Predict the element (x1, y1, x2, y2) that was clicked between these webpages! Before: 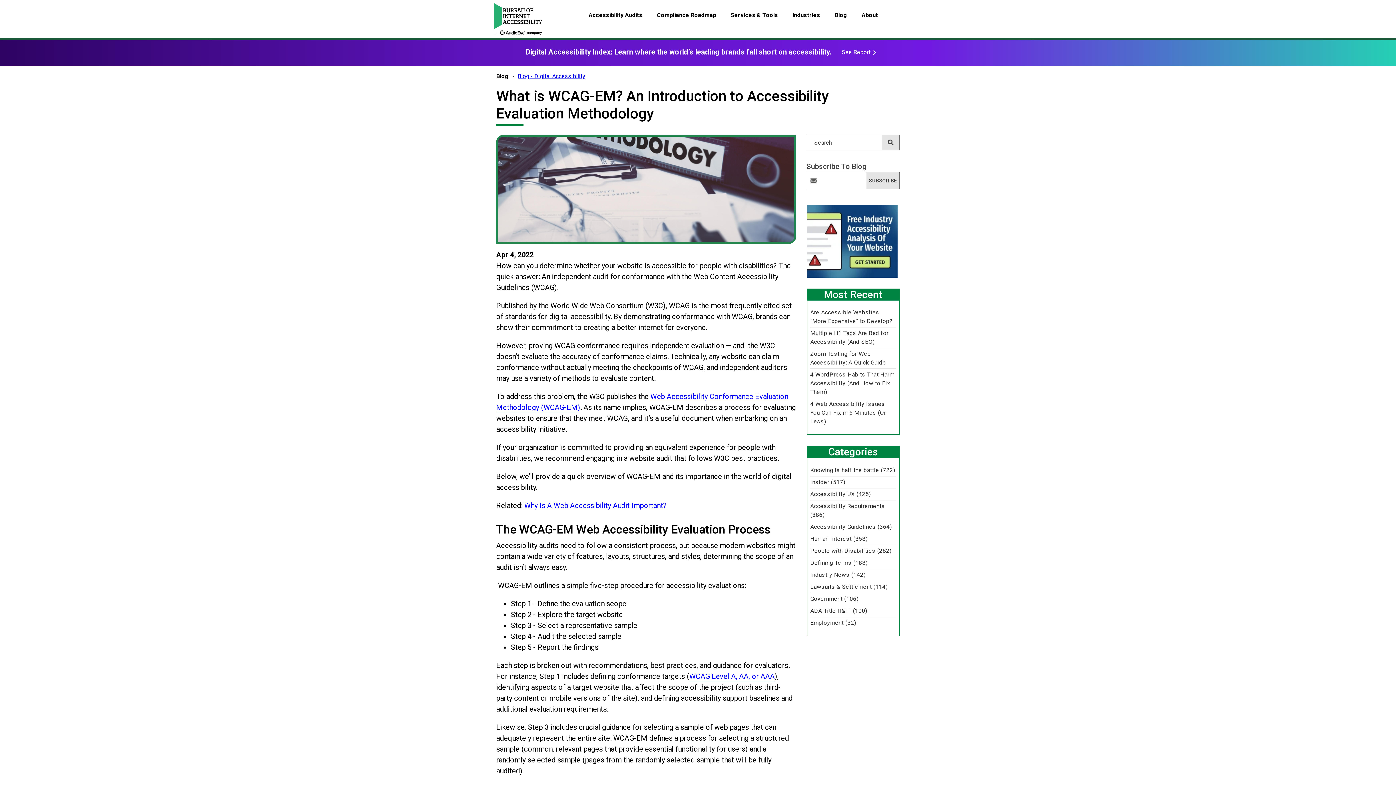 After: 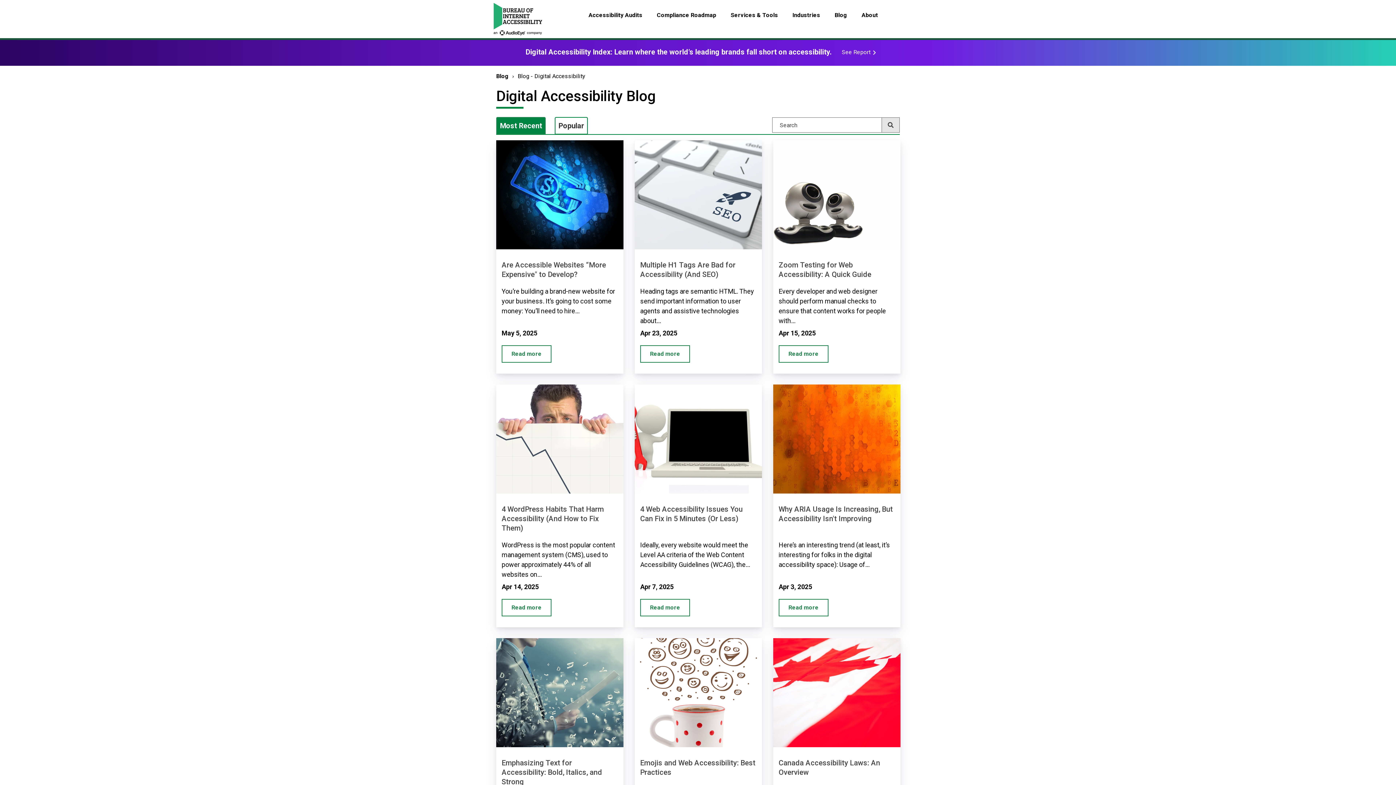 Action: label: Blog - Digital Accessibility bbox: (517, 72, 585, 79)